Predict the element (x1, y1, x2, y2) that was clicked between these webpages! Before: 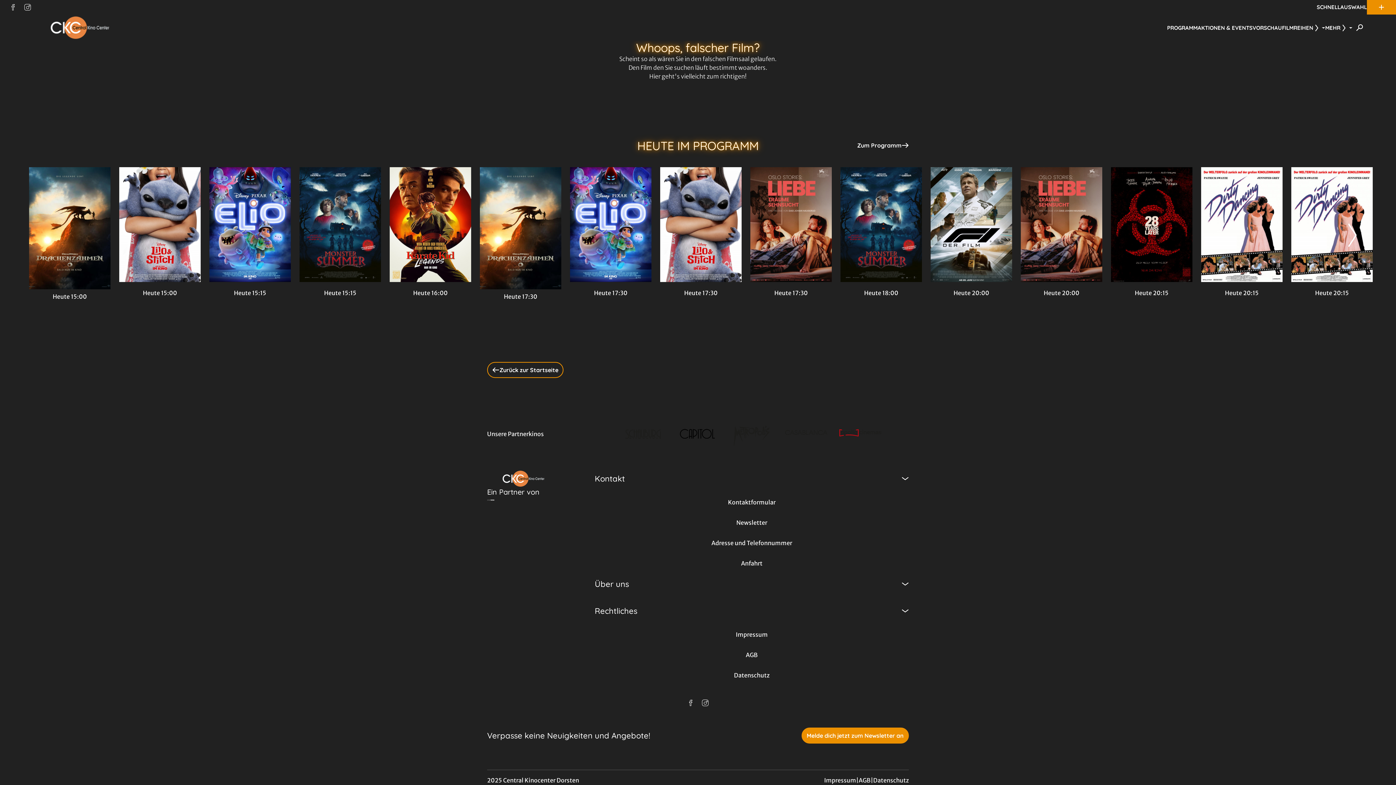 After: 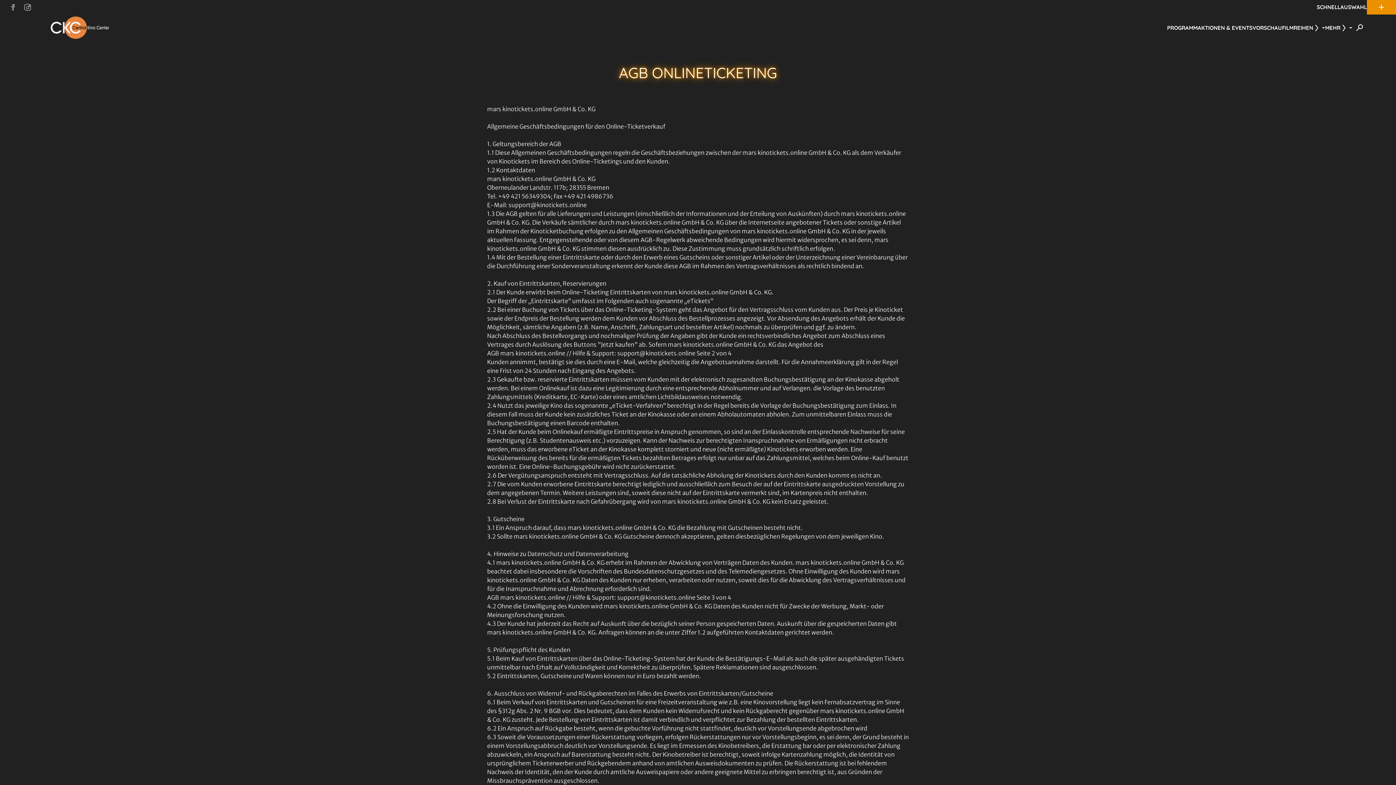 Action: label: AGB bbox: (858, 776, 870, 785)